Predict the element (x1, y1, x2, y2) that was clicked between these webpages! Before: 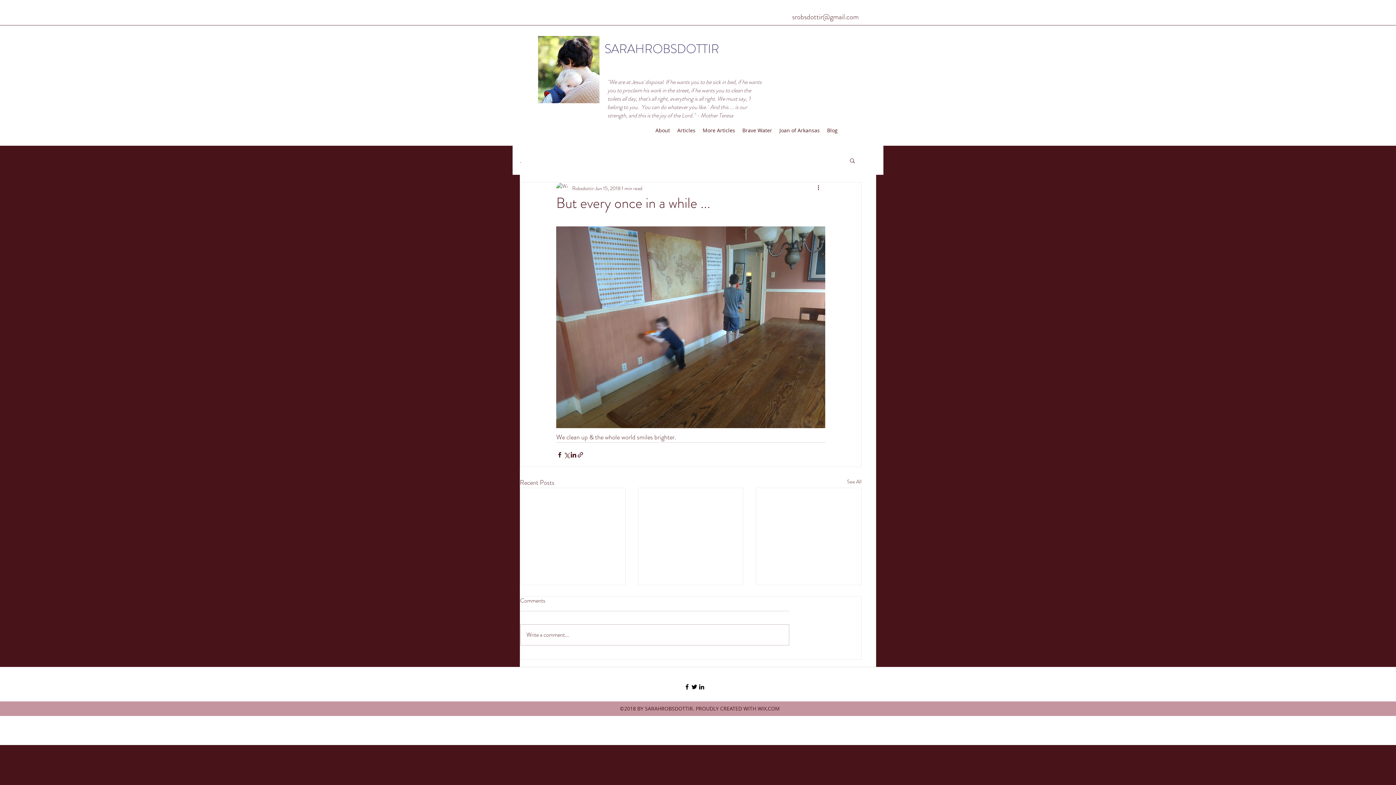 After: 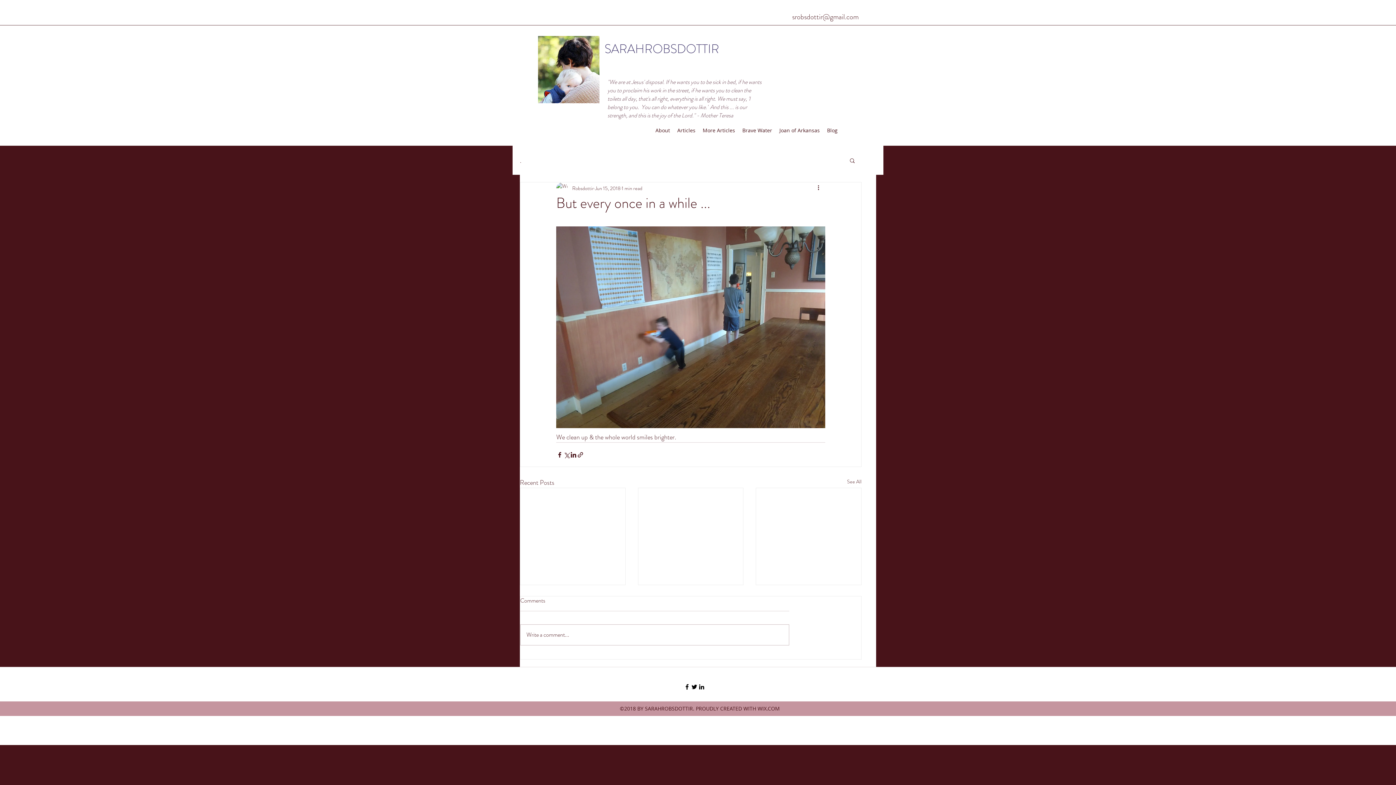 Action: bbox: (690, 683, 698, 691)